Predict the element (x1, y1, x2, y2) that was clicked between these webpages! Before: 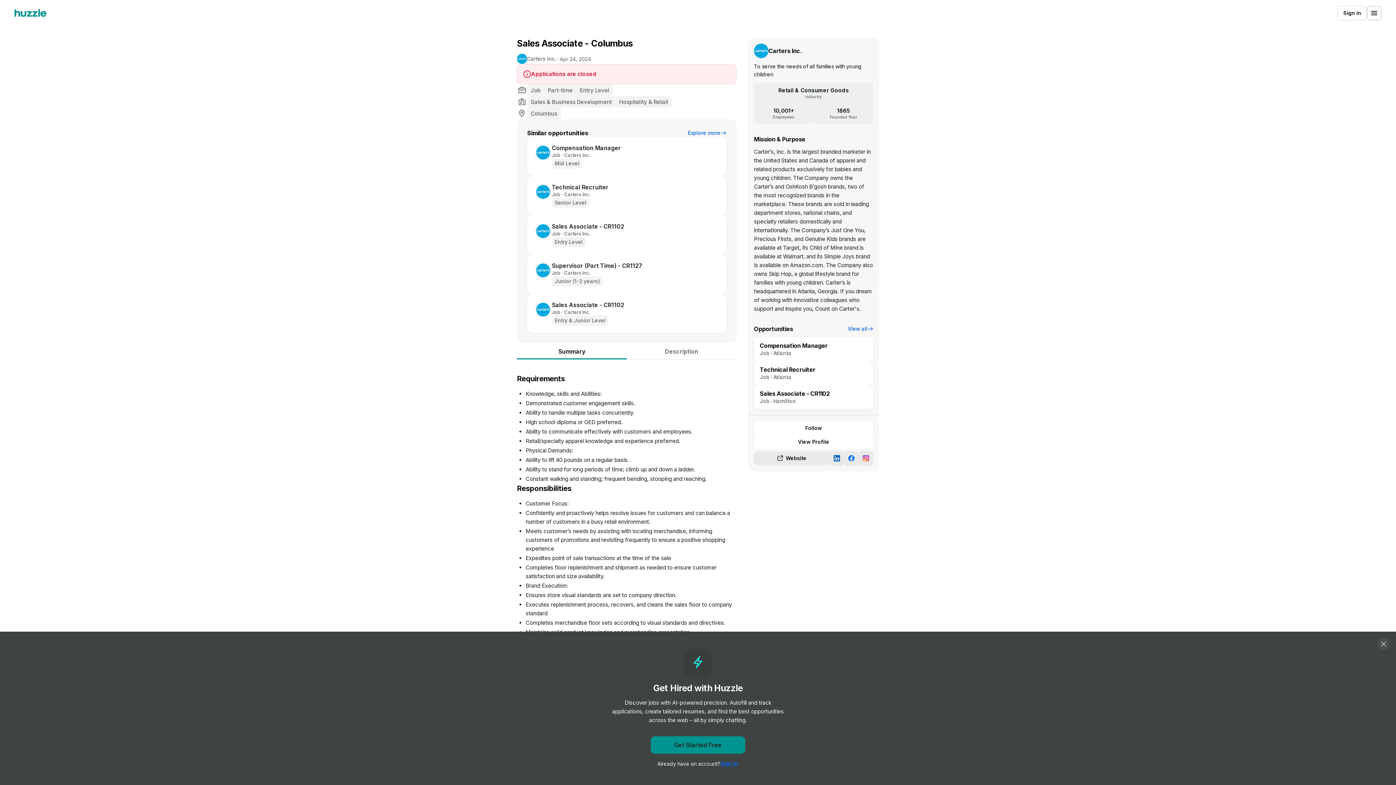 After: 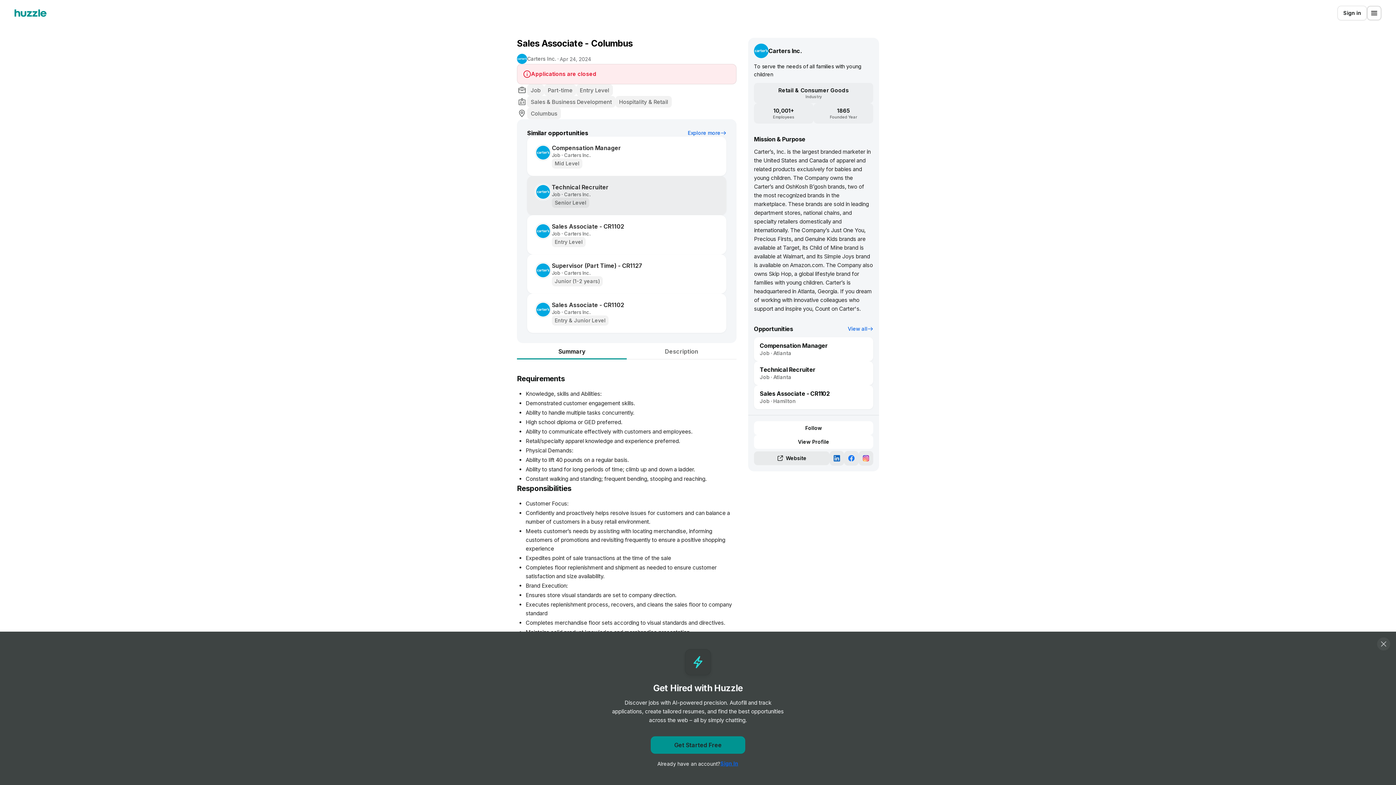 Action: bbox: (534, 183, 552, 200)